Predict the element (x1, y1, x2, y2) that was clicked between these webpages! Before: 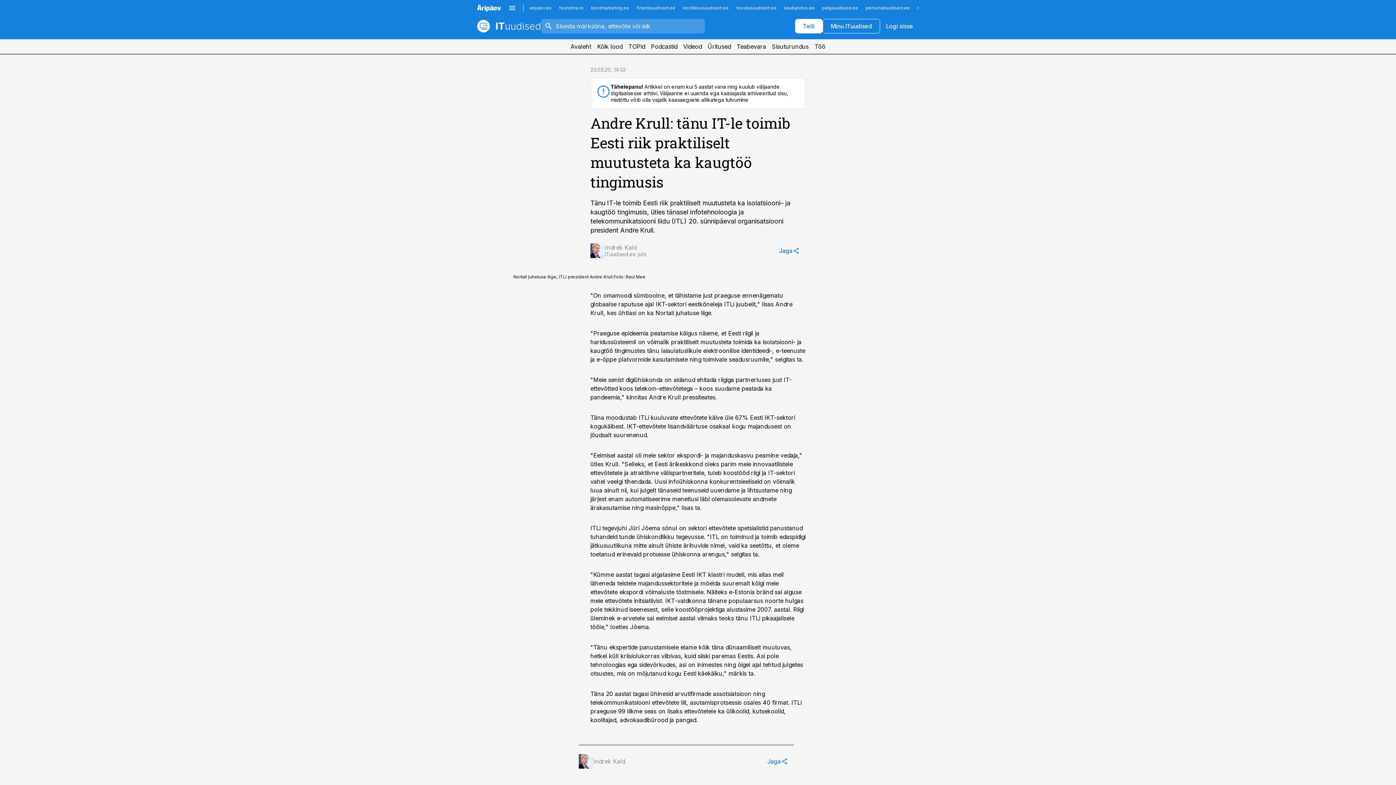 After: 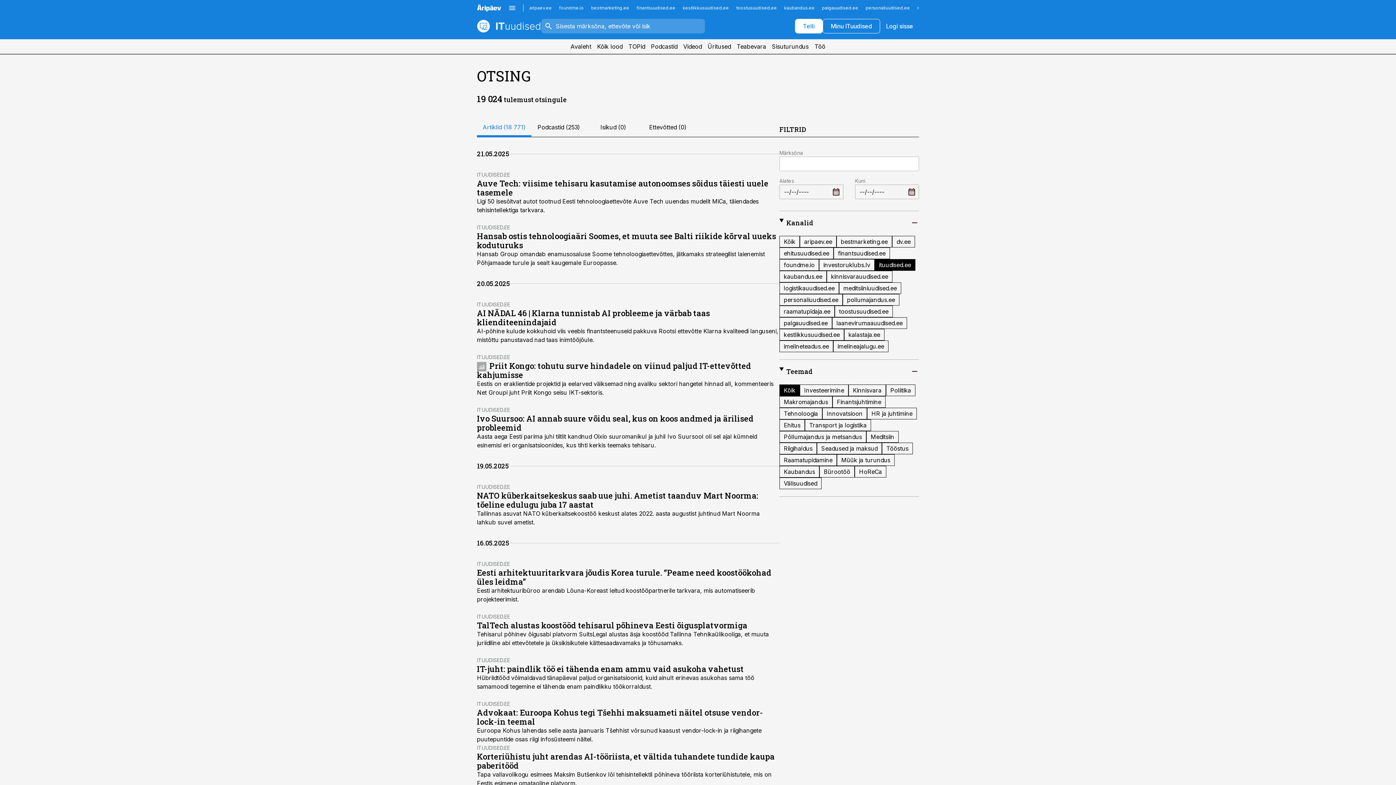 Action: bbox: (594, 39, 625, 53) label: Kõik lood